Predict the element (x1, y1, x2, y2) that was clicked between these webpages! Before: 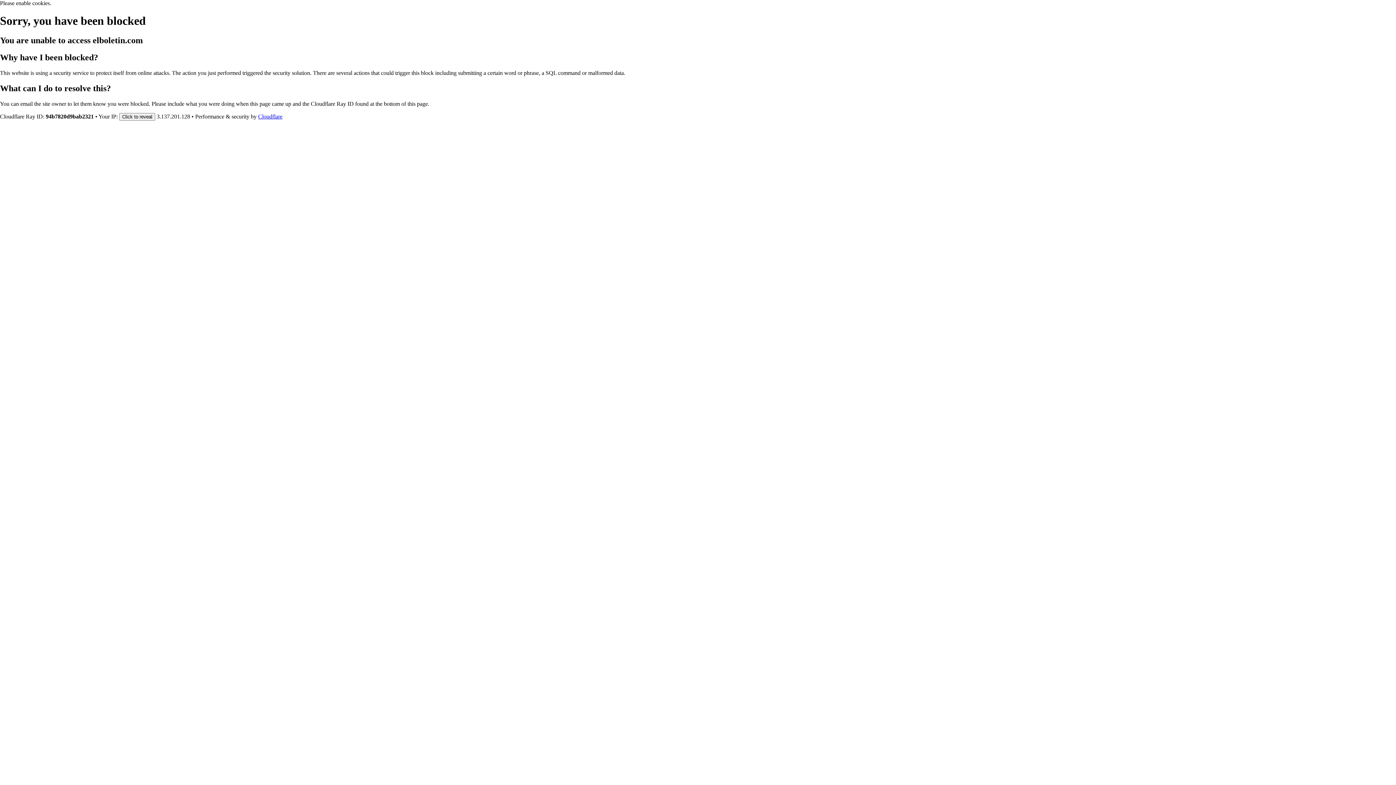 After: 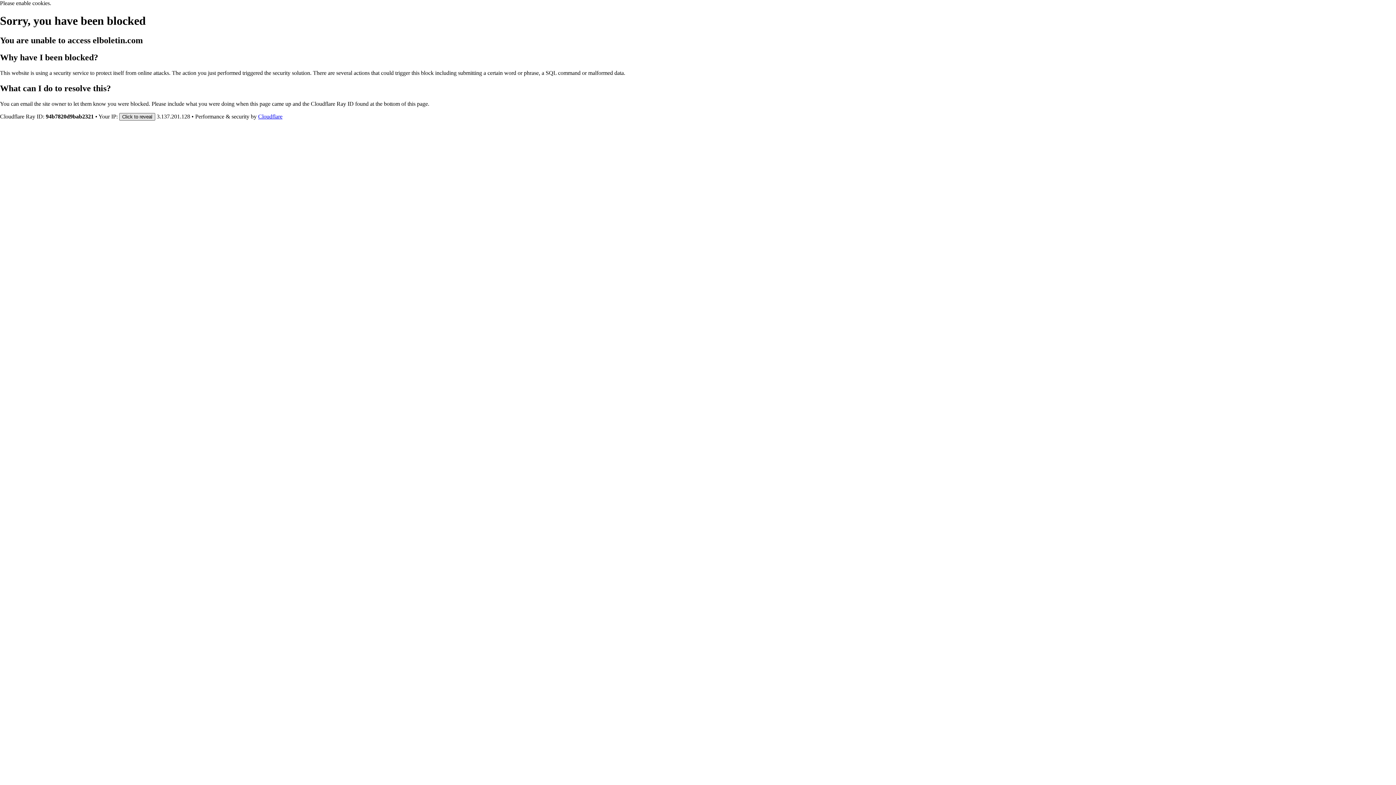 Action: label: Click to reveal bbox: (119, 112, 155, 120)